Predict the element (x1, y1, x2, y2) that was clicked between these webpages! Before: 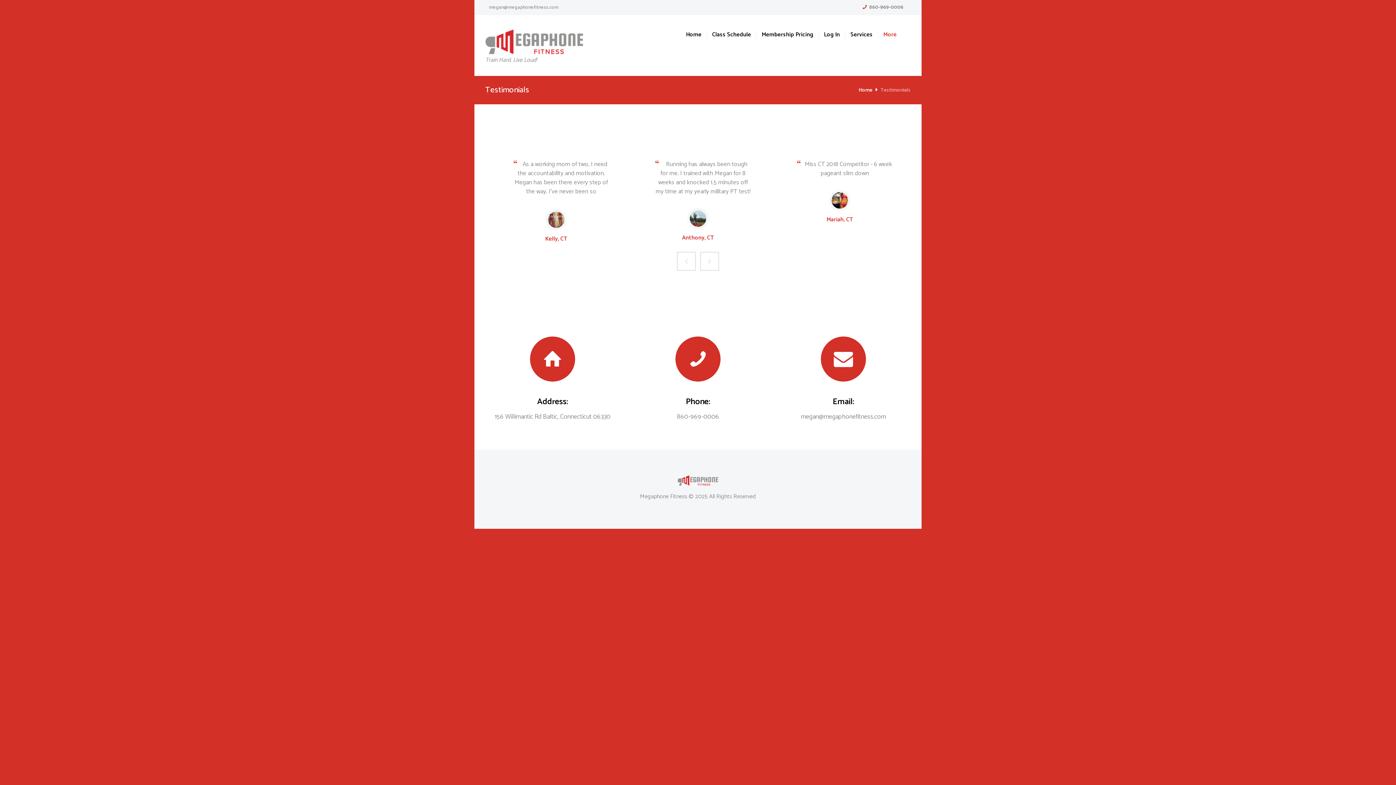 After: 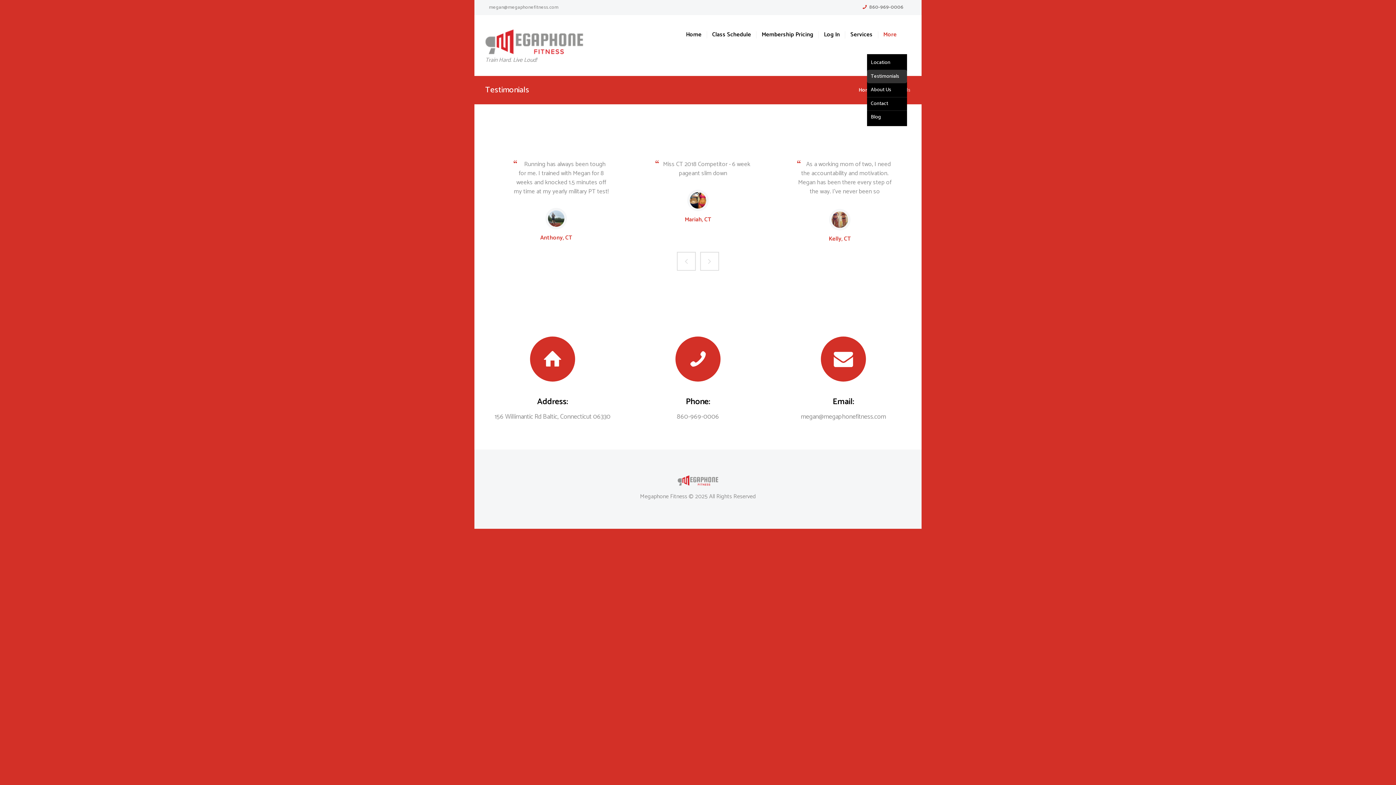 Action: label: More bbox: (878, 31, 896, 38)